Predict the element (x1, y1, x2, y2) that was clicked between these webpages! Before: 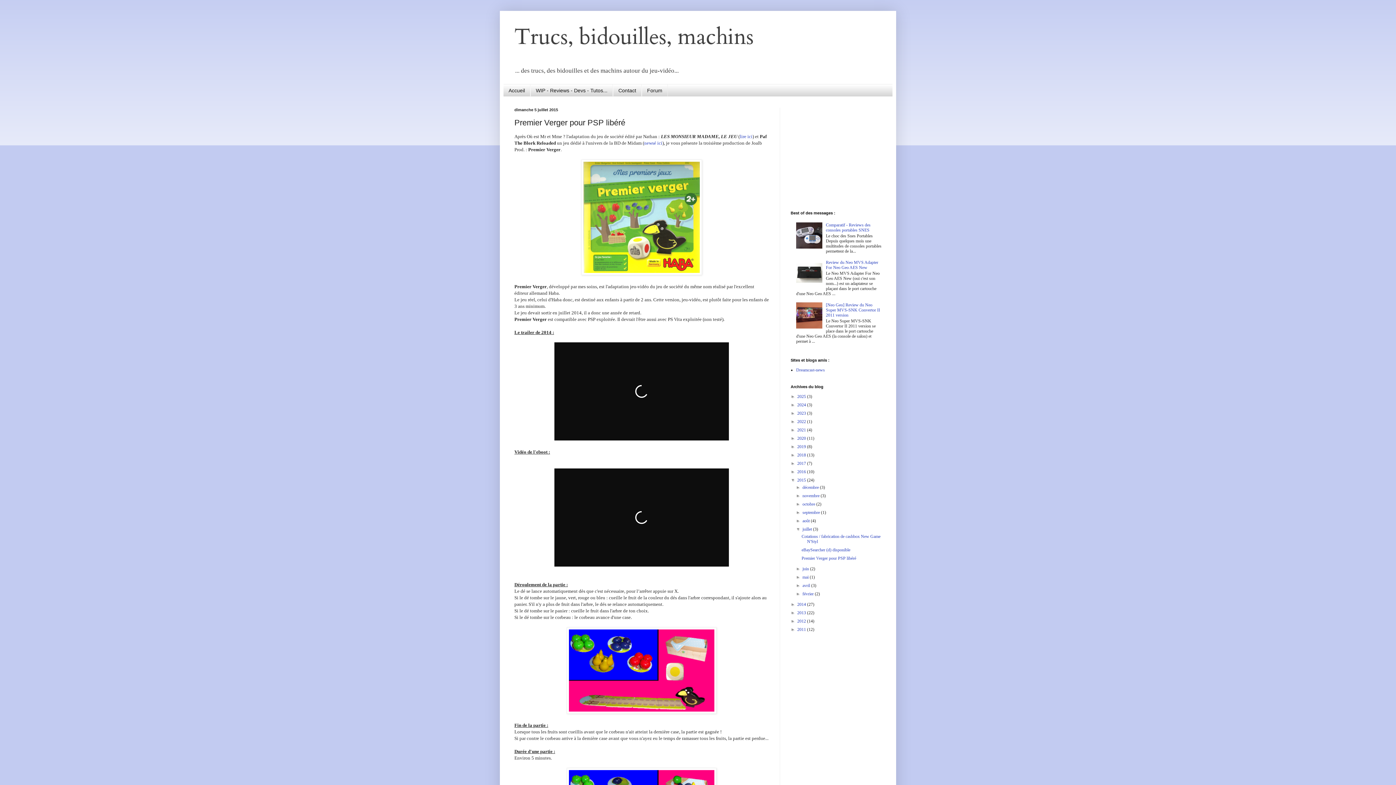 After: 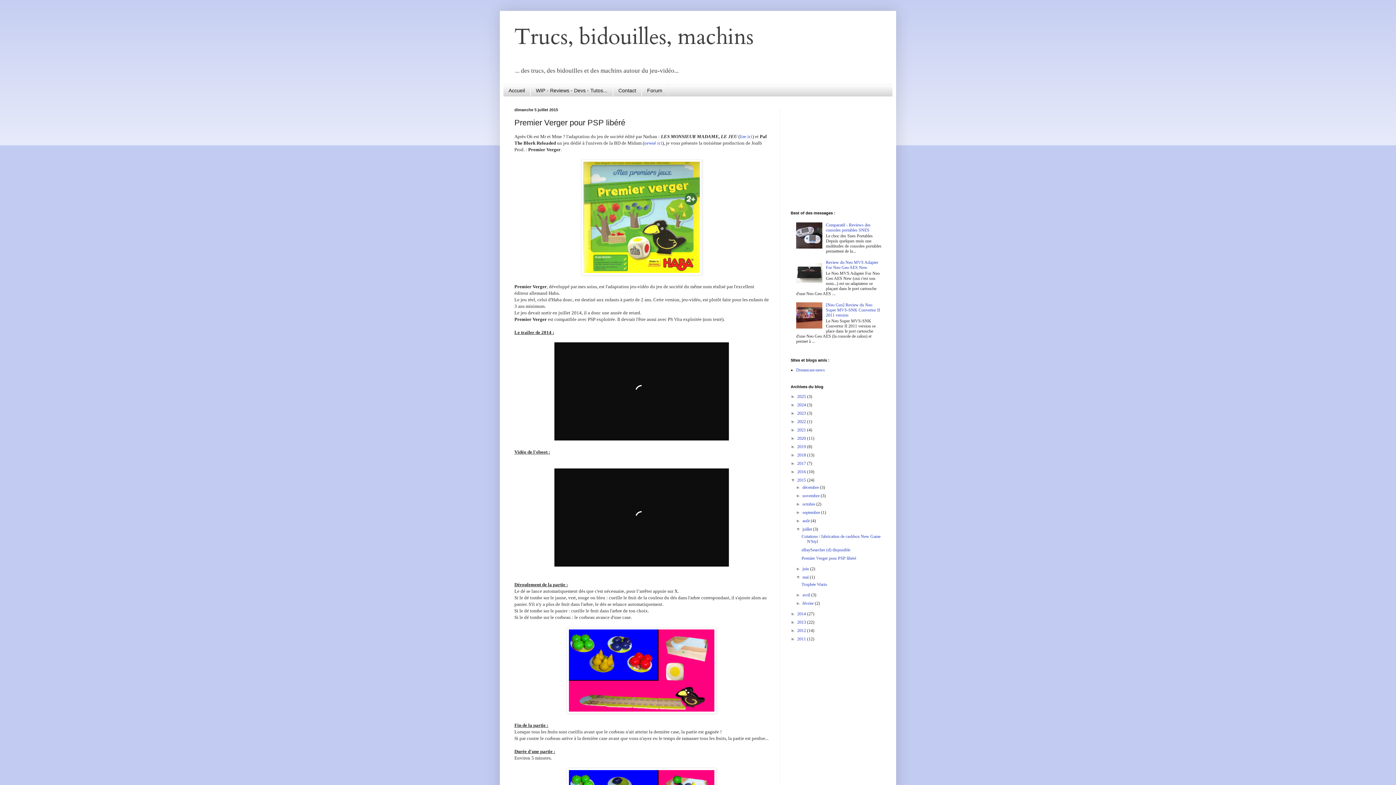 Action: bbox: (796, 574, 802, 579) label: ►  